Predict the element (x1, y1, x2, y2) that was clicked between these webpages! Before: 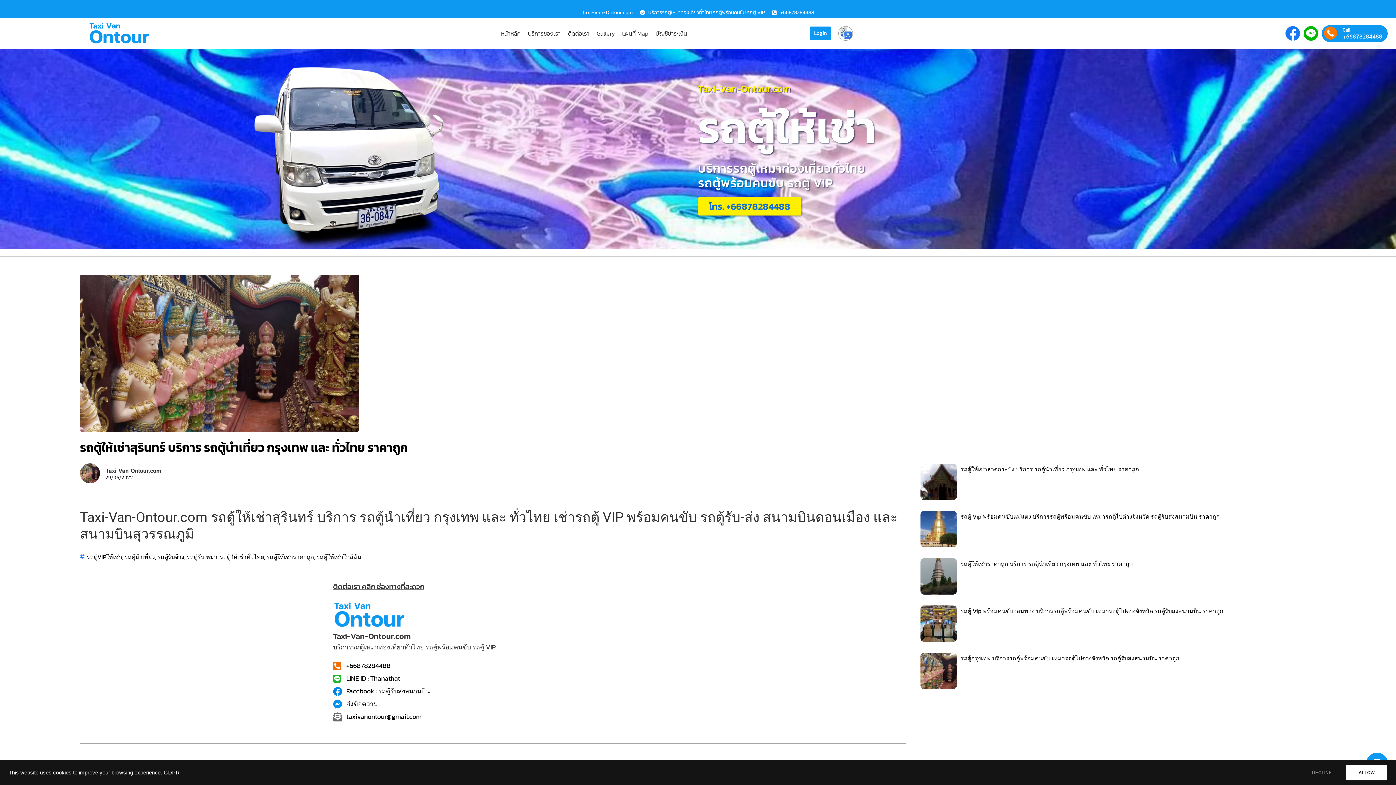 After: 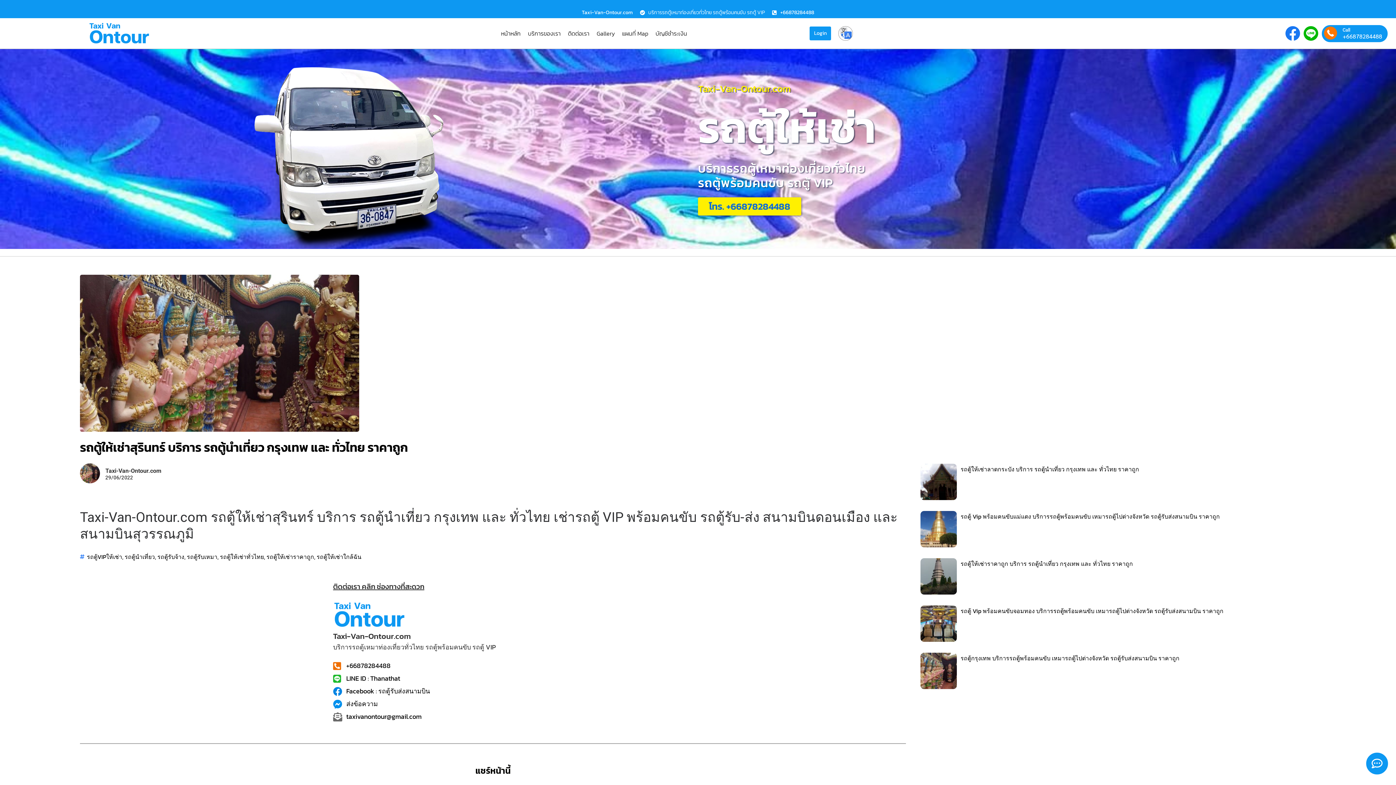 Action: bbox: (1324, 29, 1337, 35)